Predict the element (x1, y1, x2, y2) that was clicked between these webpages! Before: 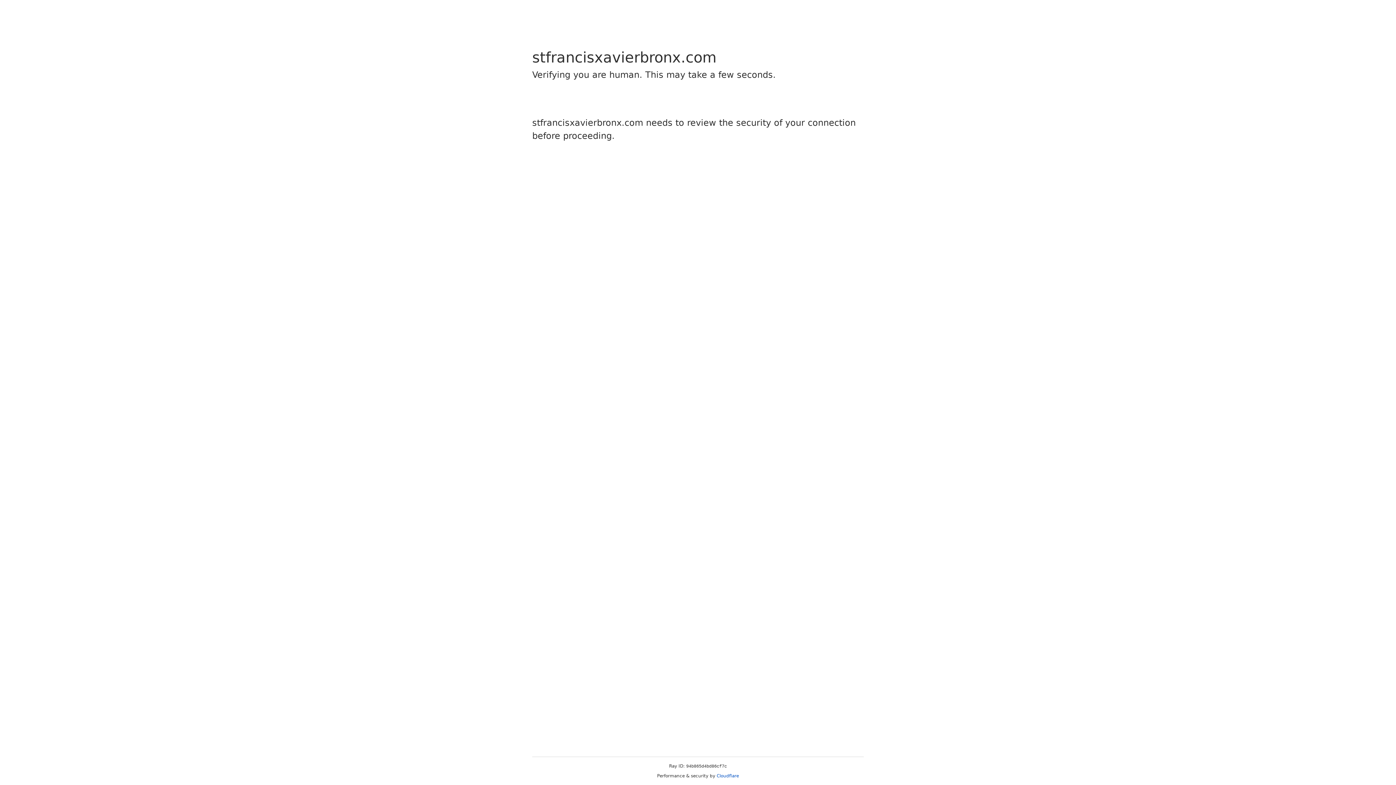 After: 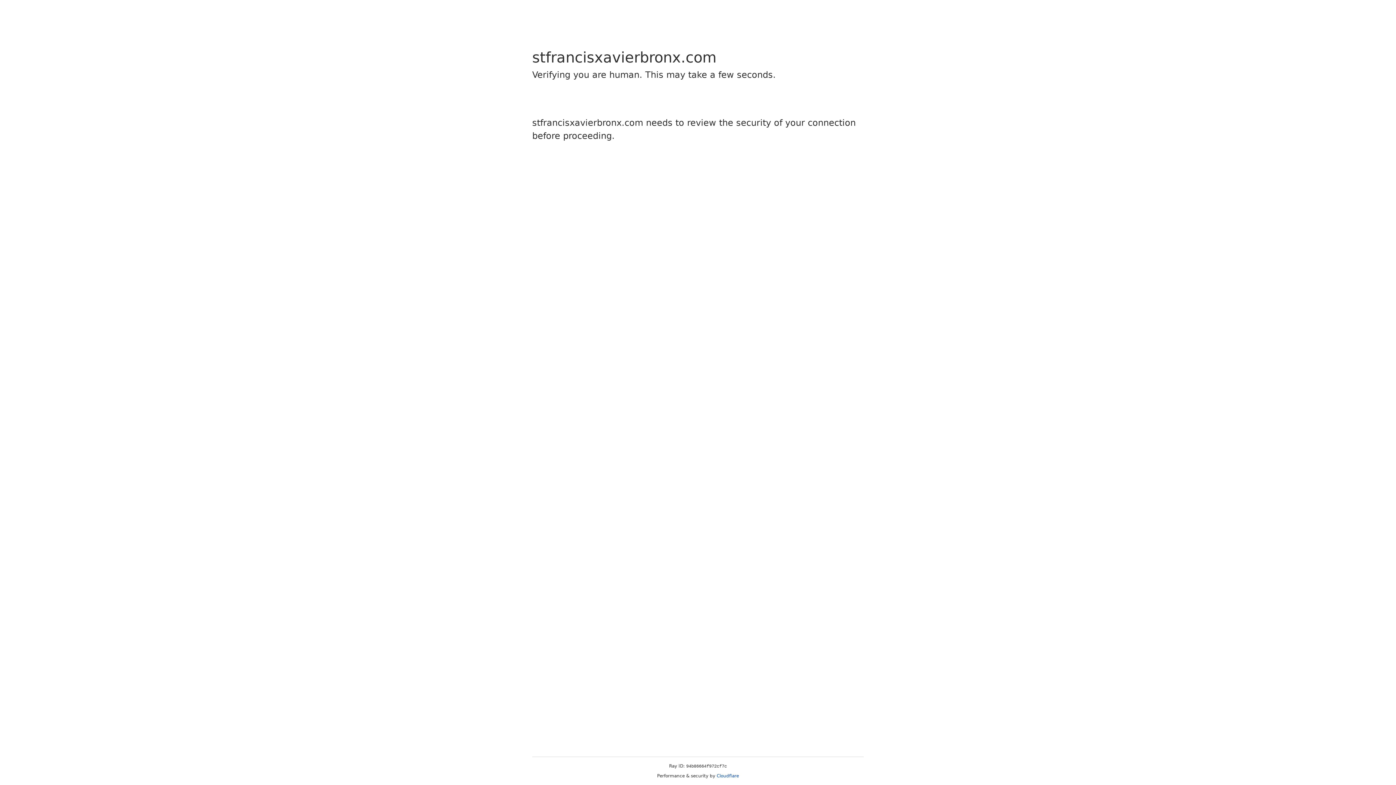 Action: bbox: (716, 773, 739, 778) label: Cloudflare